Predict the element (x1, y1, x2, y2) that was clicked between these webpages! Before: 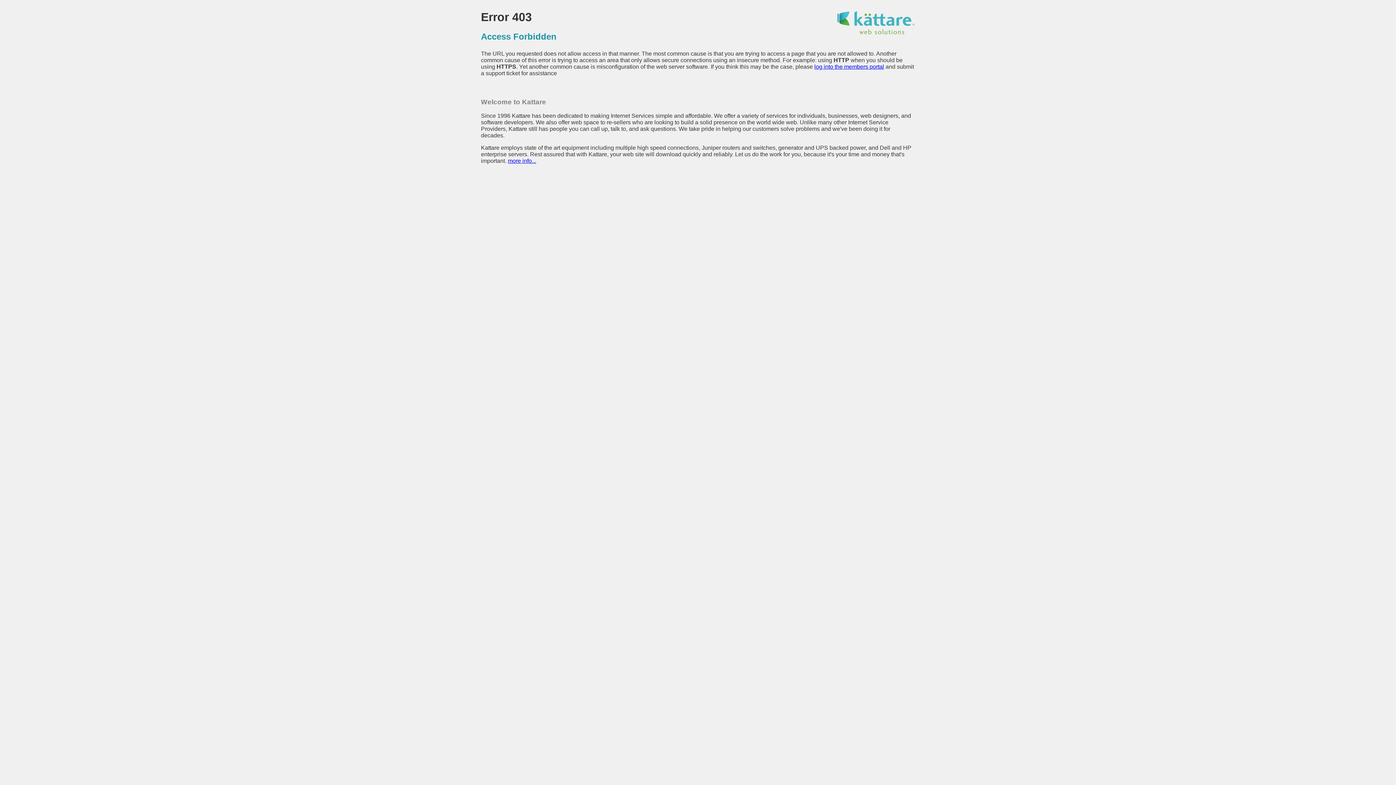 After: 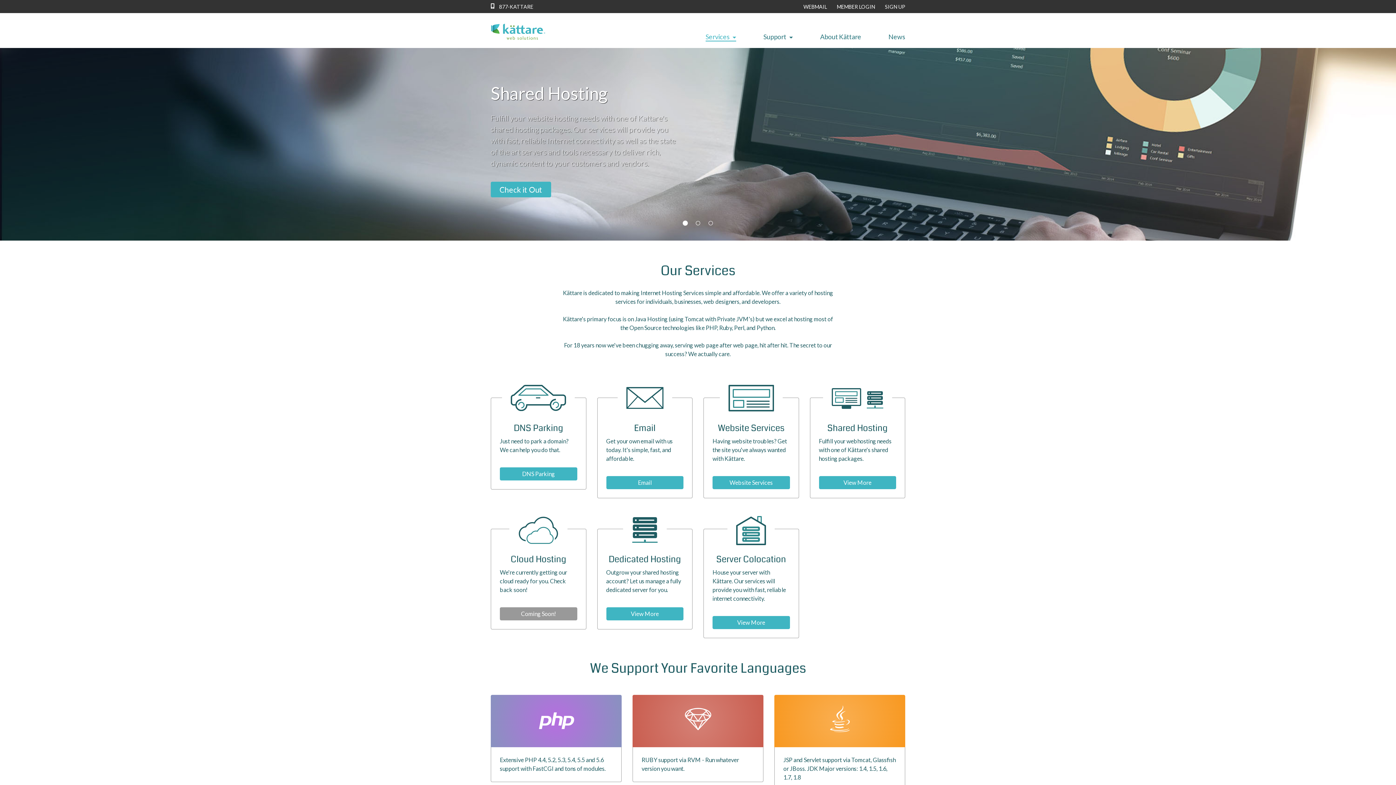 Action: bbox: (508, 157, 536, 164) label: more info...